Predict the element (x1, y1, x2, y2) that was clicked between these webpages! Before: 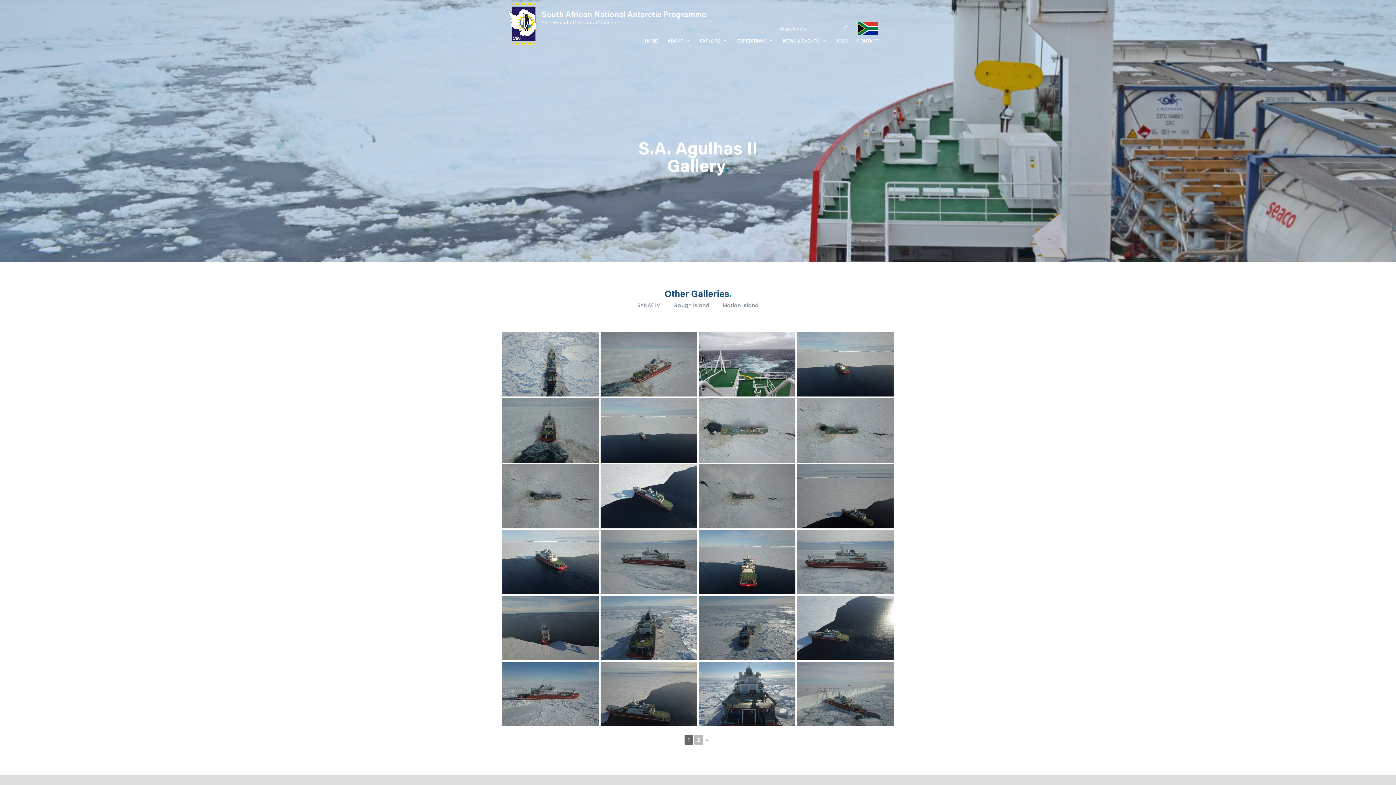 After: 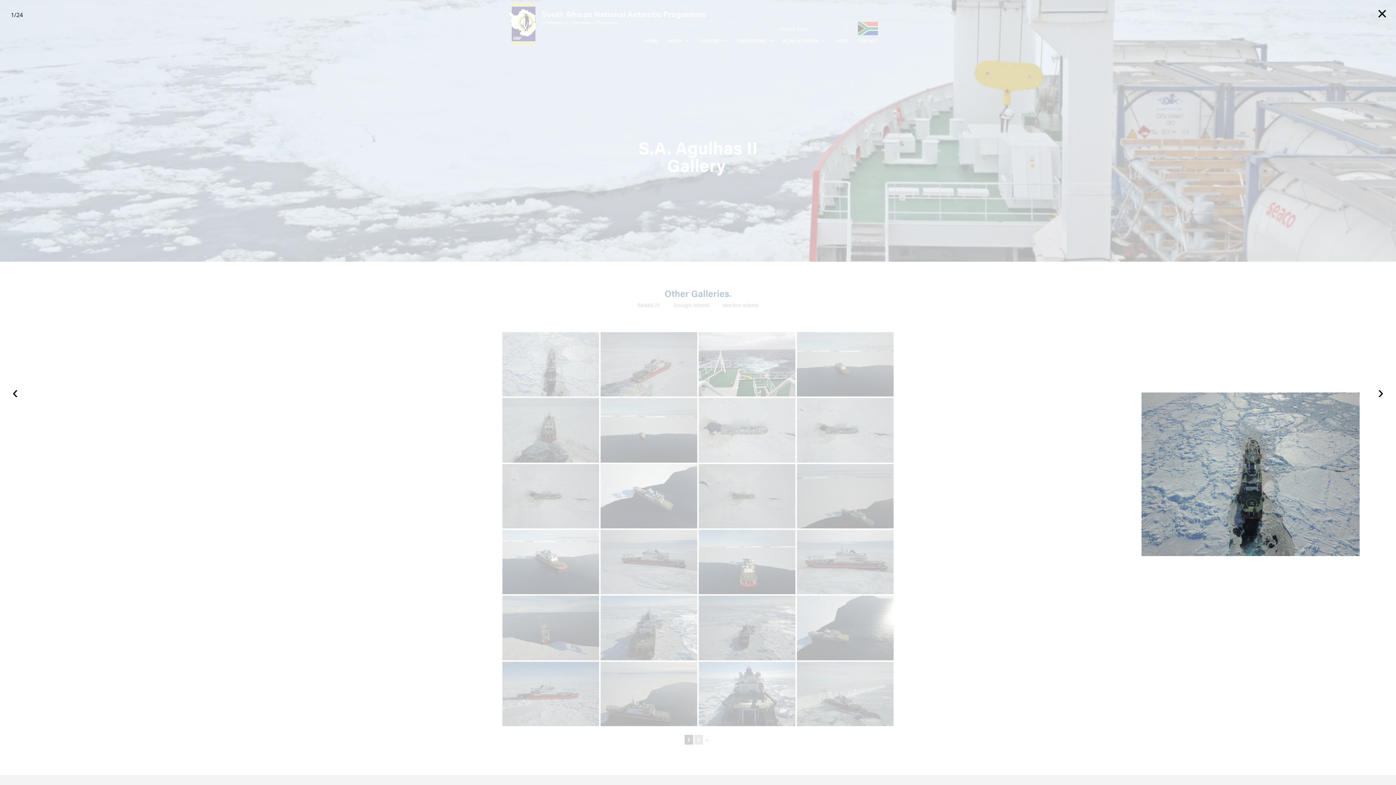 Action: bbox: (502, 332, 599, 396)